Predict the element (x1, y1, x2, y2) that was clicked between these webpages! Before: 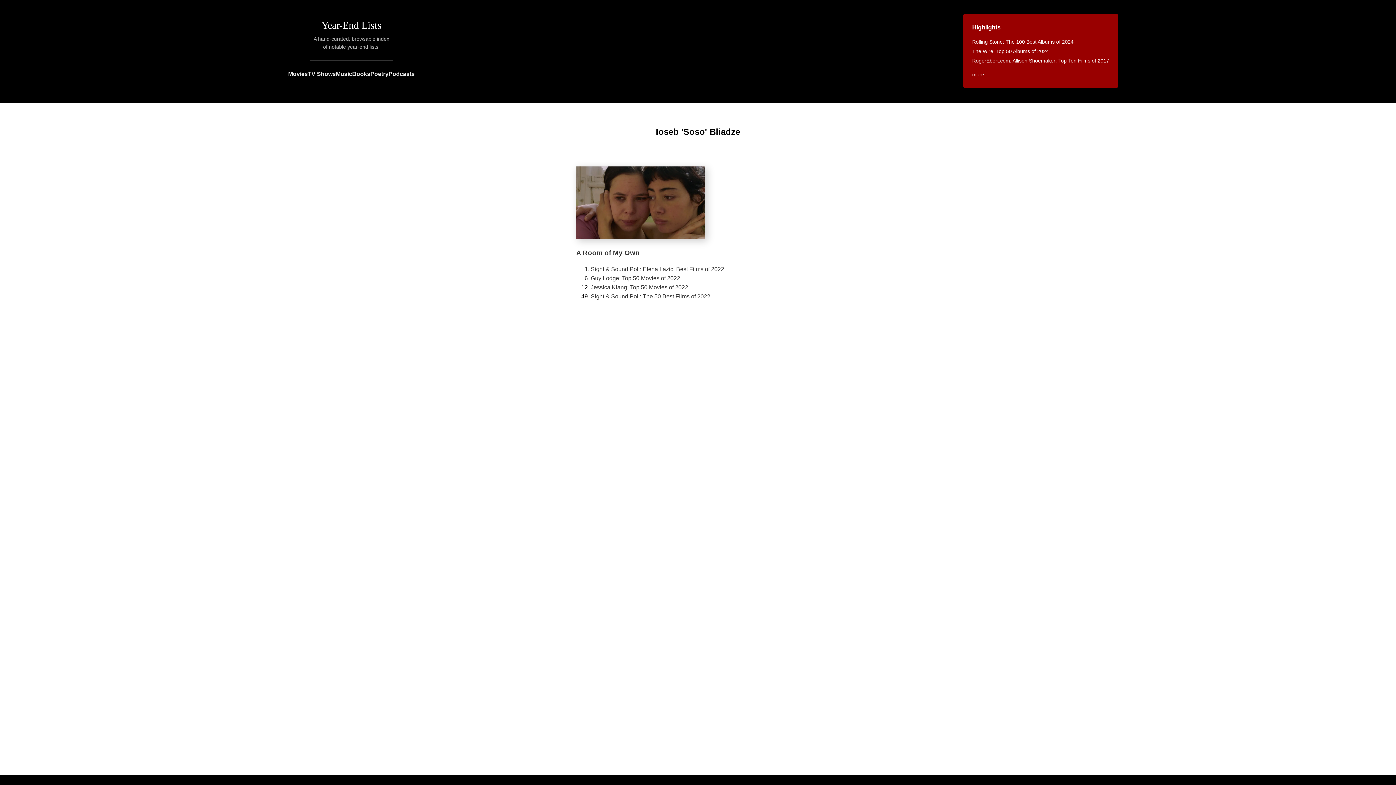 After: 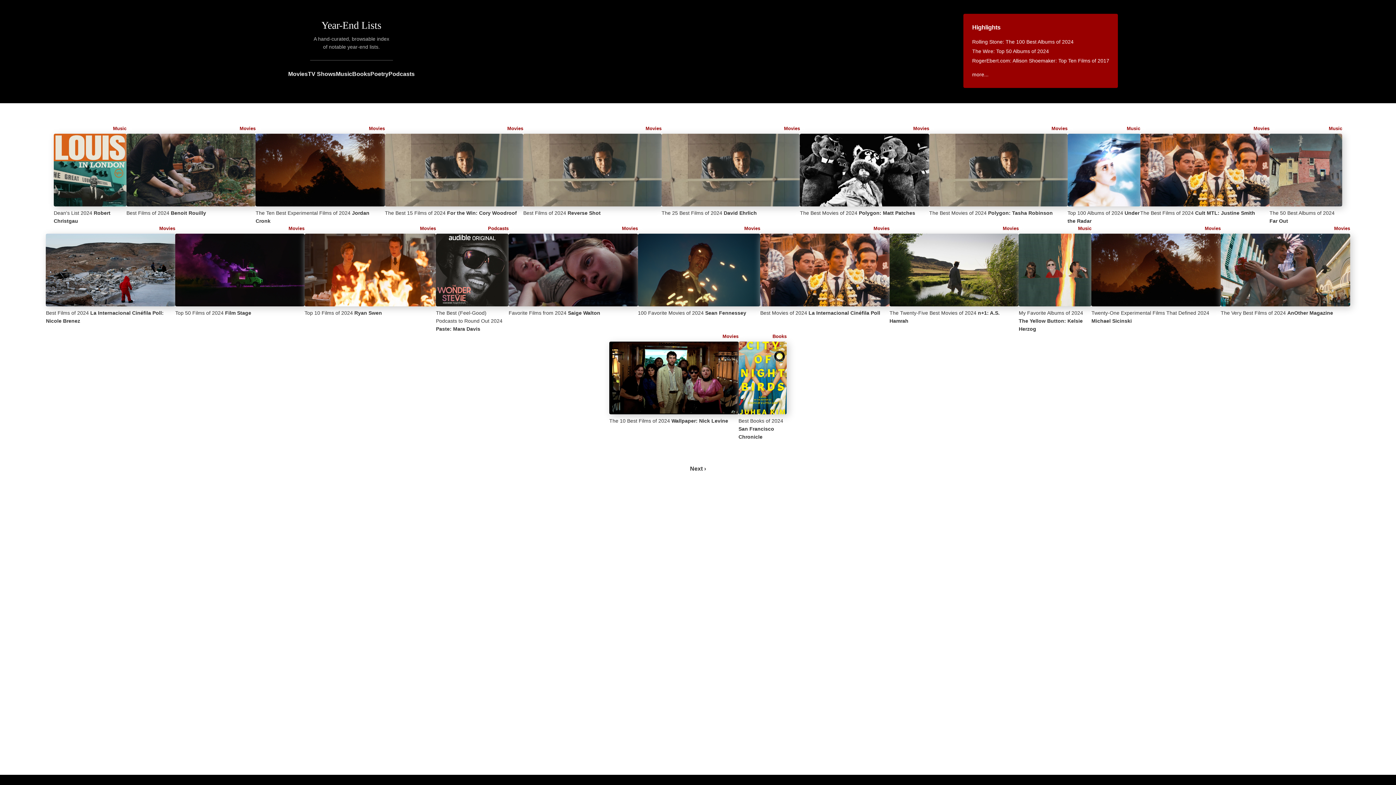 Action: label: Year-End Lists bbox: (321, 19, 381, 30)